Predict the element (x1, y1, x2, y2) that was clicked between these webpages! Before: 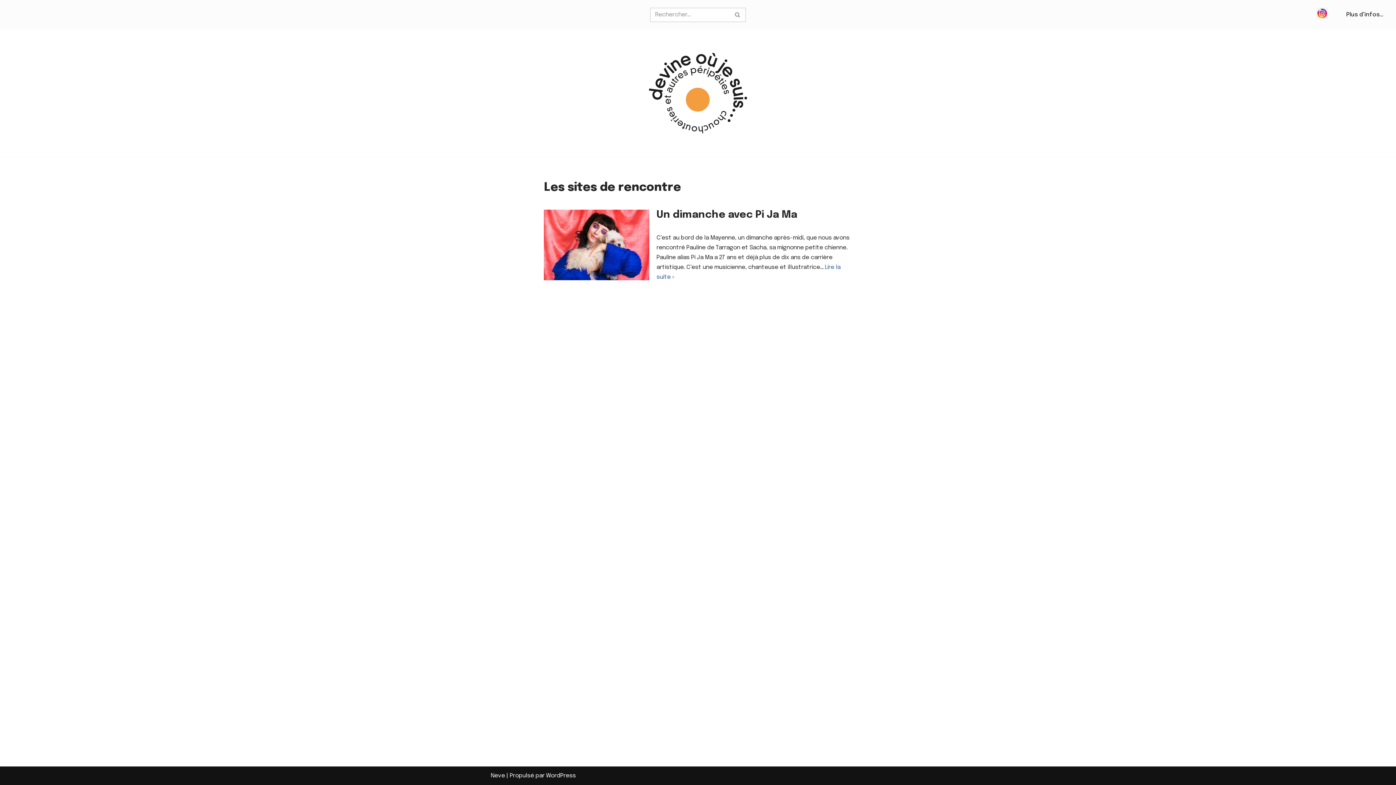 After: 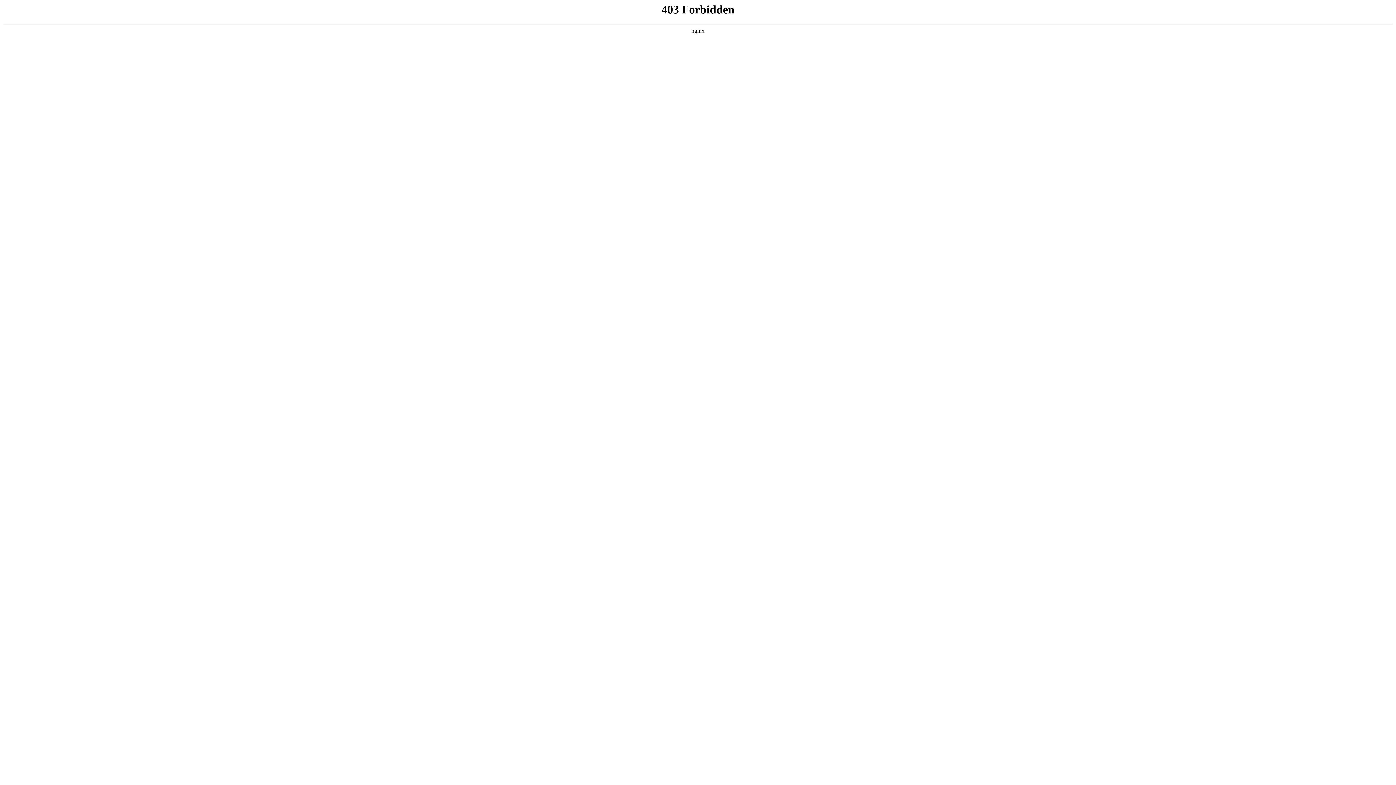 Action: bbox: (546, 773, 576, 779) label: WordPress